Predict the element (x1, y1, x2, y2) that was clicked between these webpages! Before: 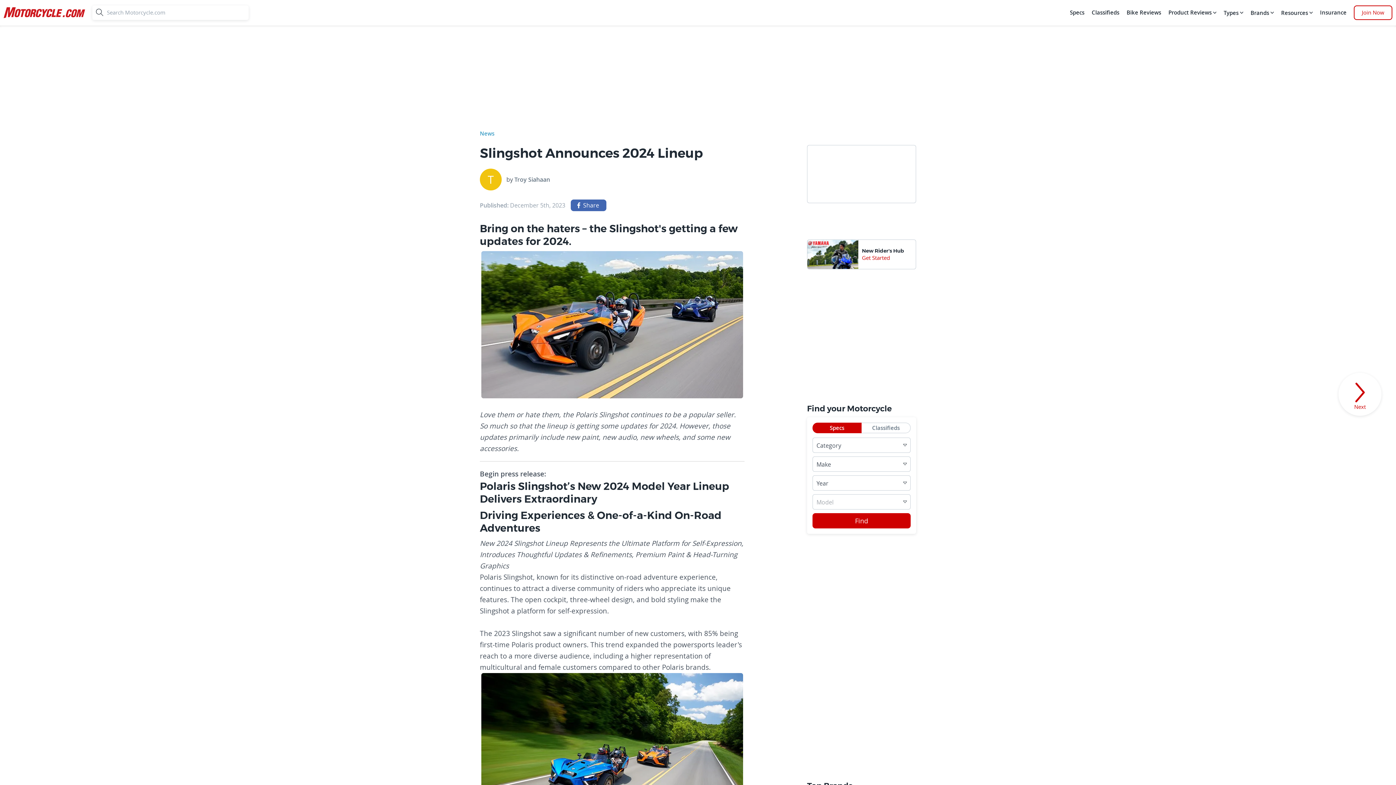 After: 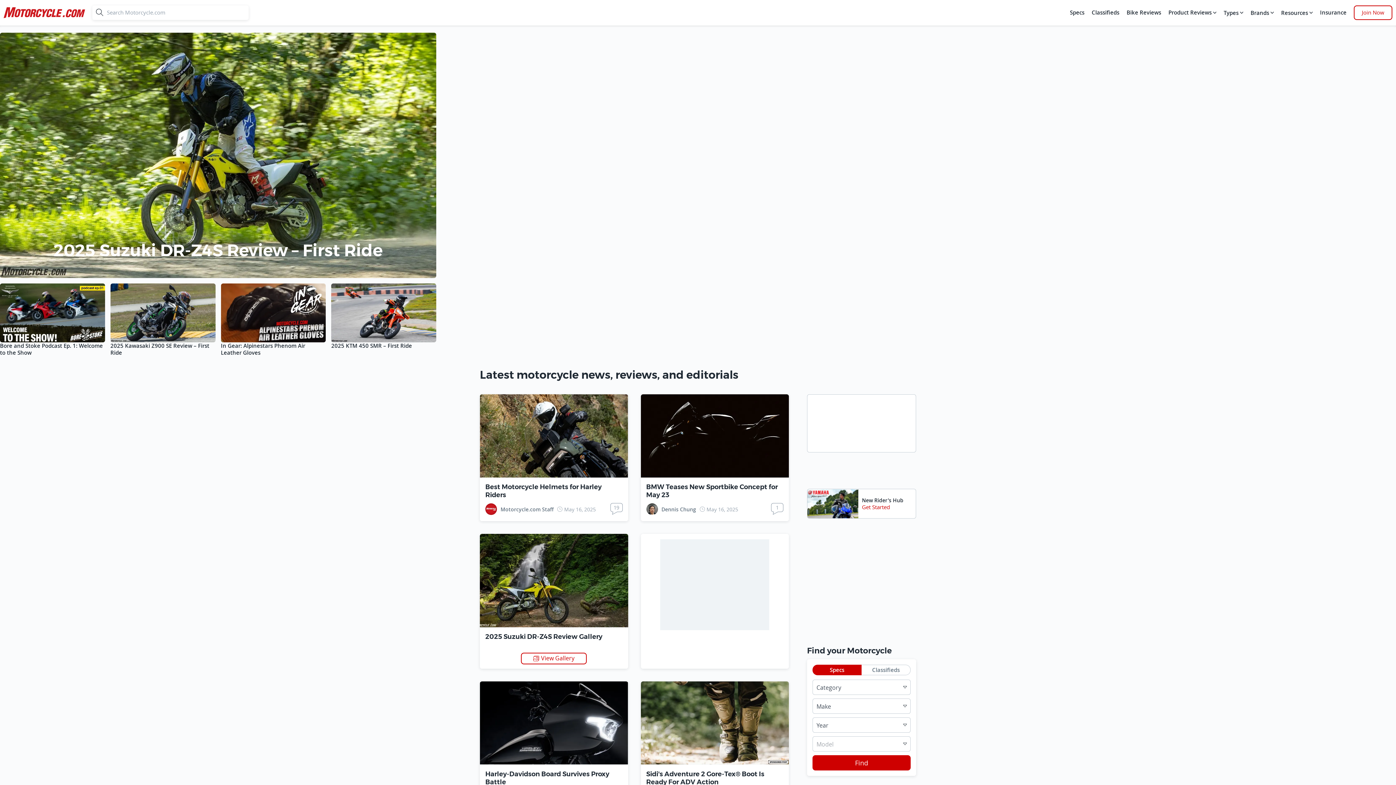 Action: label: motorcycle bbox: (3, 3, 85, 21)